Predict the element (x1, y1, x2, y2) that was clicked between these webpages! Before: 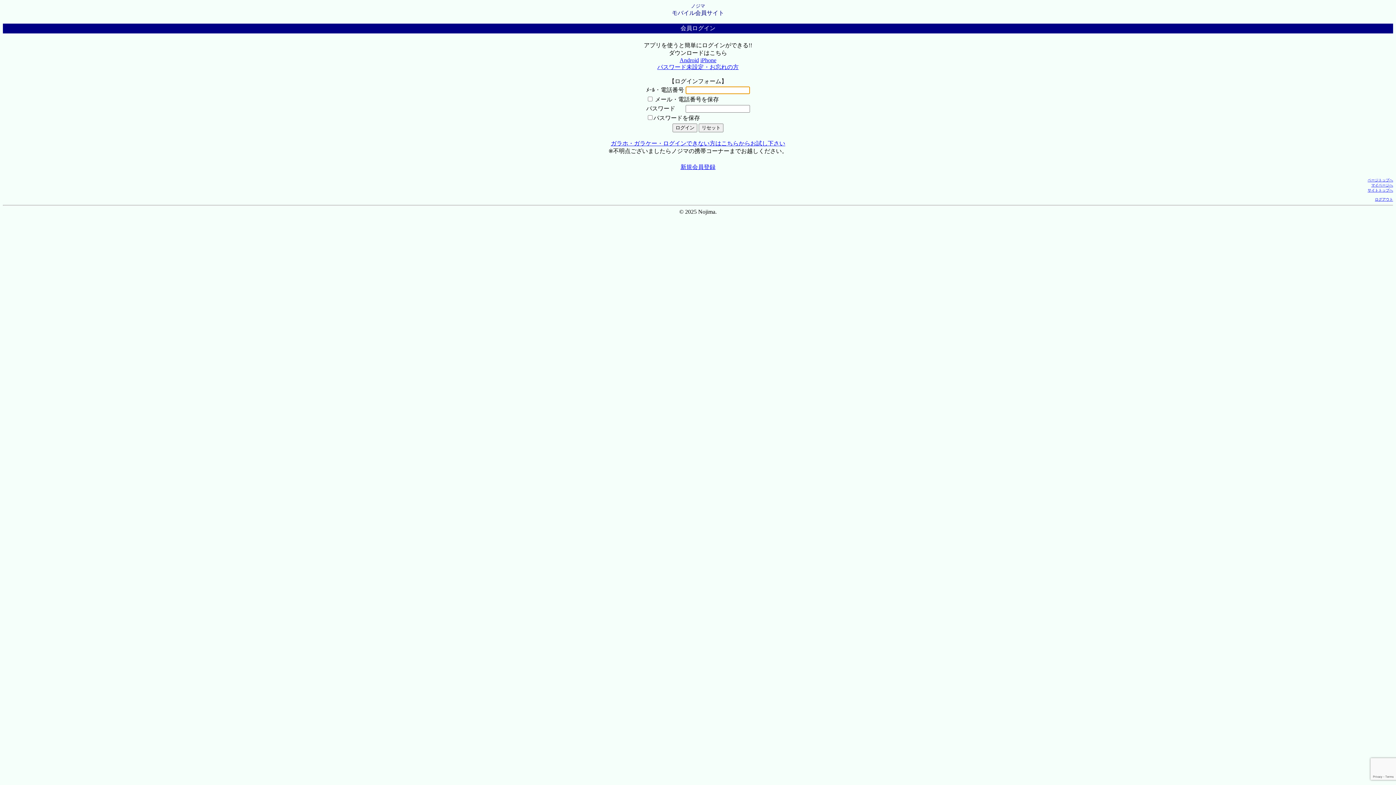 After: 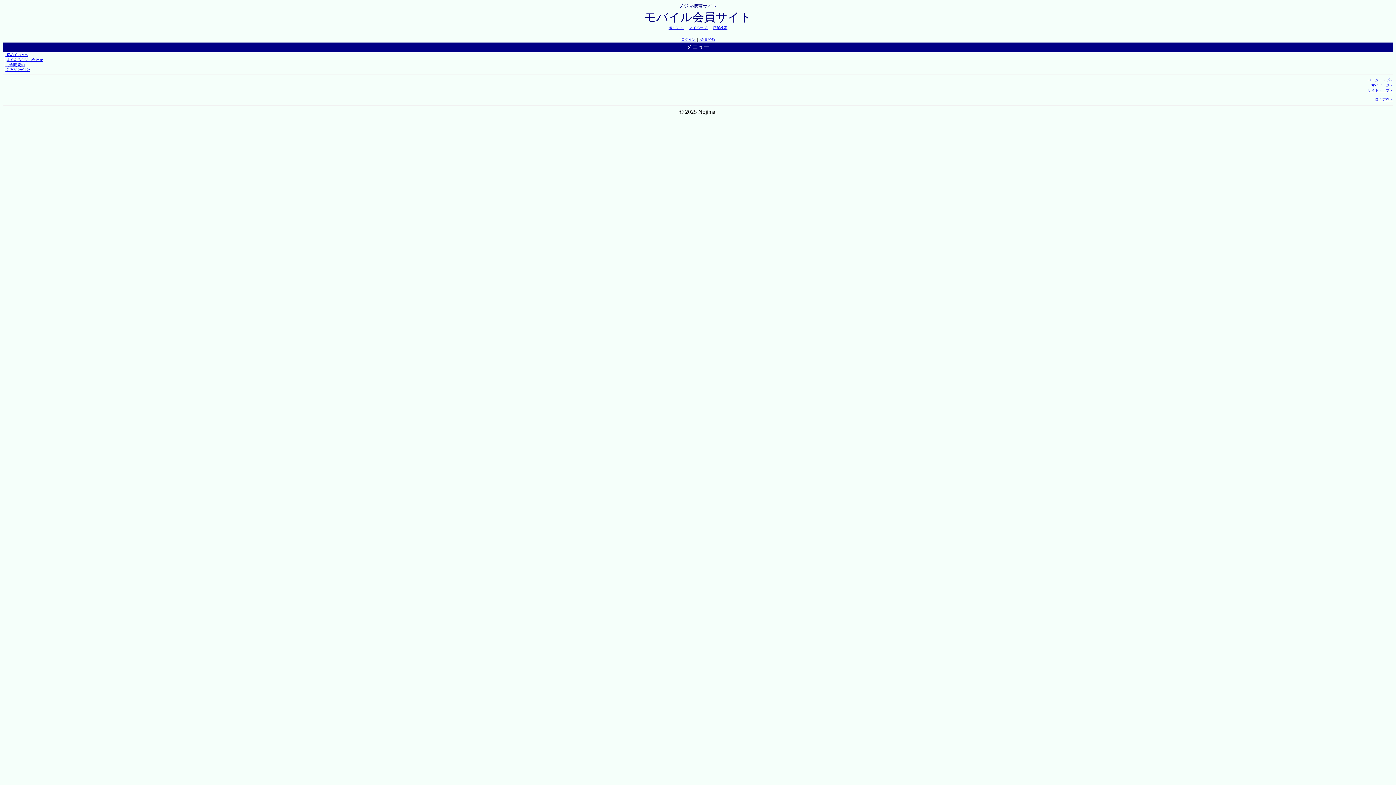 Action: label: サイトトップへ bbox: (1368, 188, 1393, 192)